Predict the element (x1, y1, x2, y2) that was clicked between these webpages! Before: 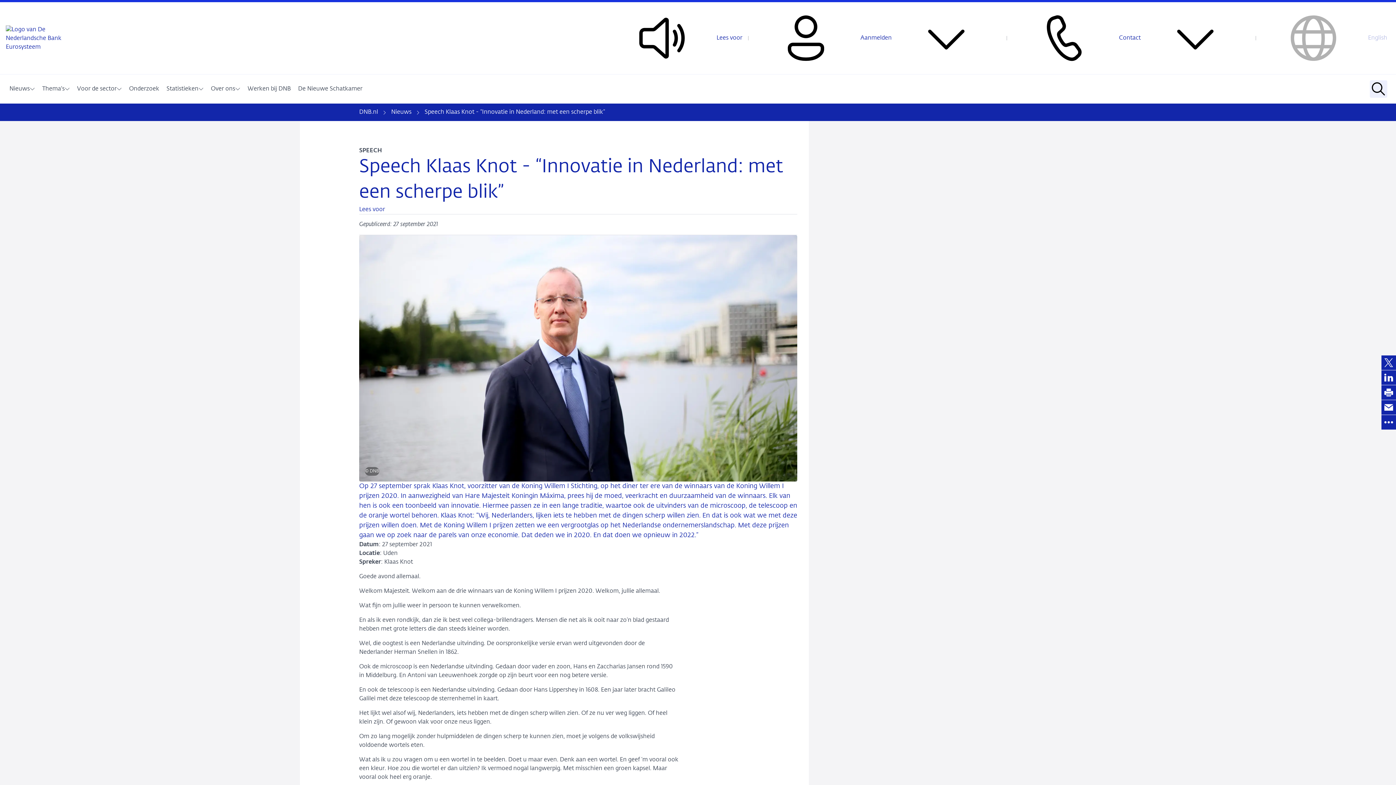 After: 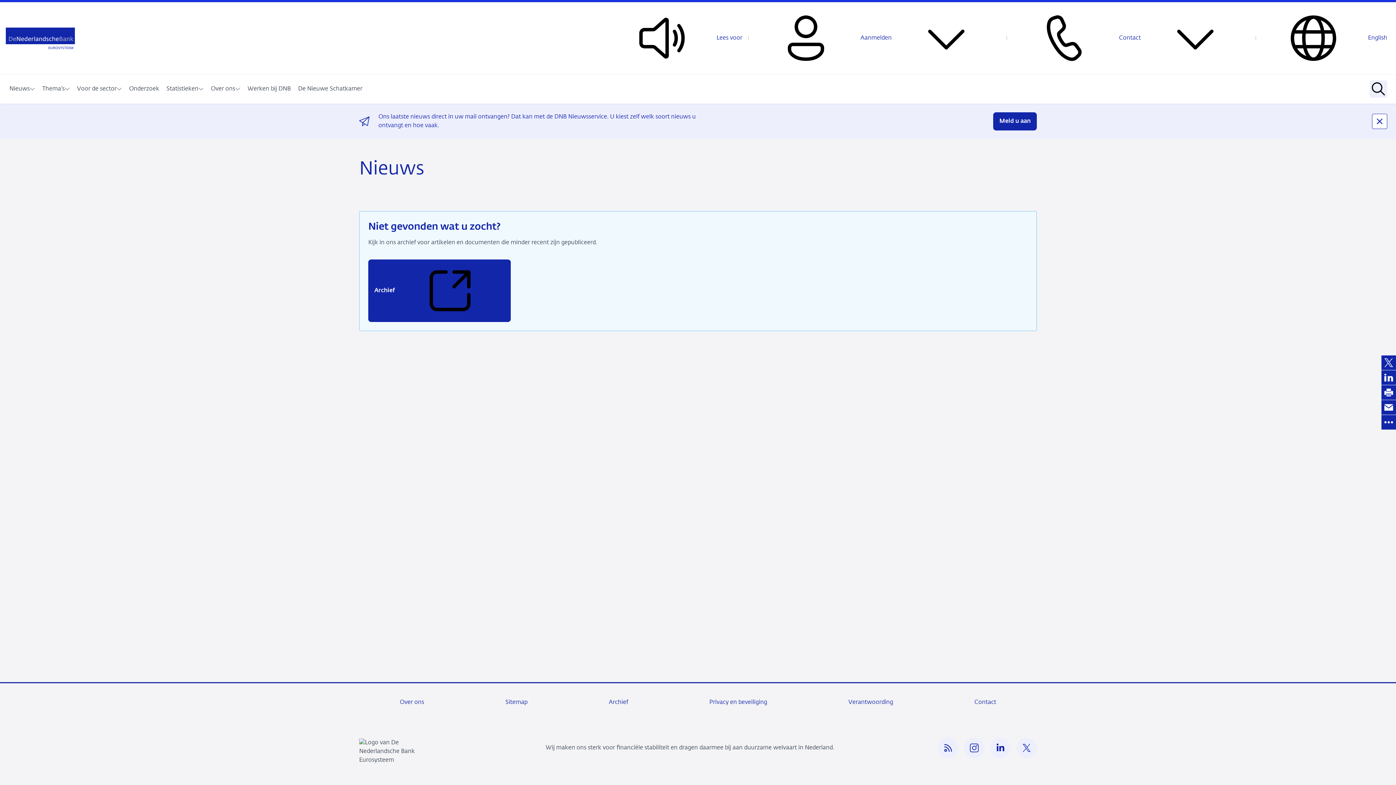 Action: bbox: (391, 108, 411, 116) label: Nieuws